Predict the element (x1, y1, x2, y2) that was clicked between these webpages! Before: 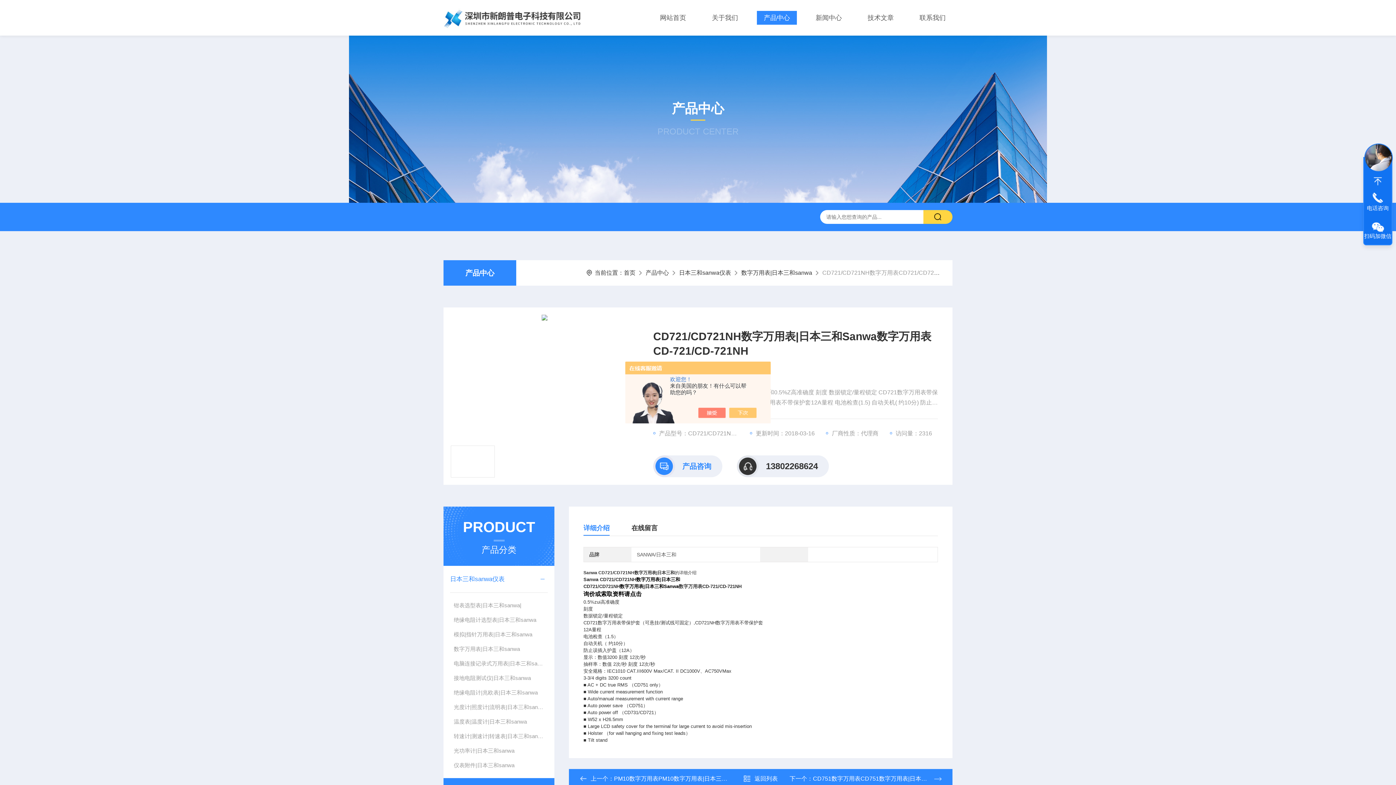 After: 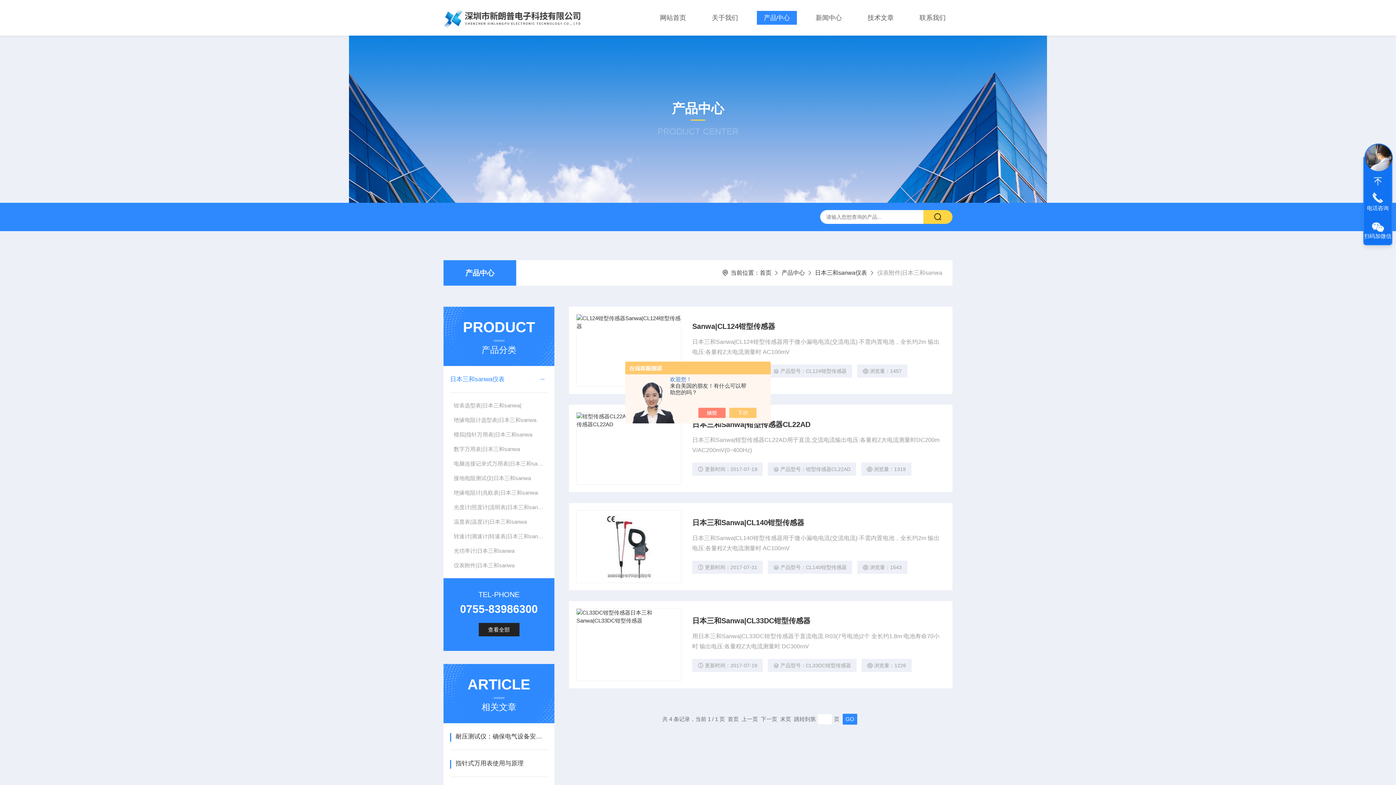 Action: bbox: (450, 758, 547, 773) label: 仪表附件|日本三和sanwa